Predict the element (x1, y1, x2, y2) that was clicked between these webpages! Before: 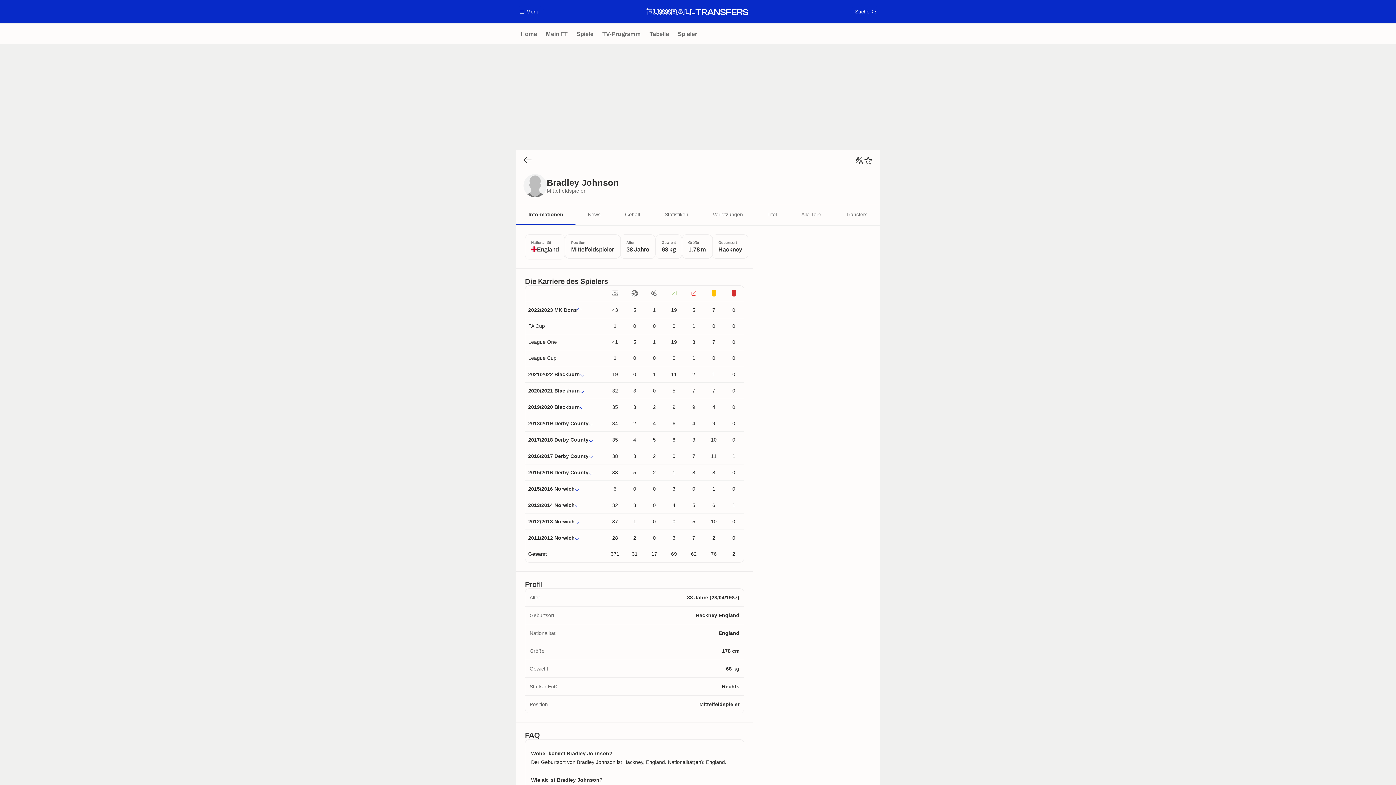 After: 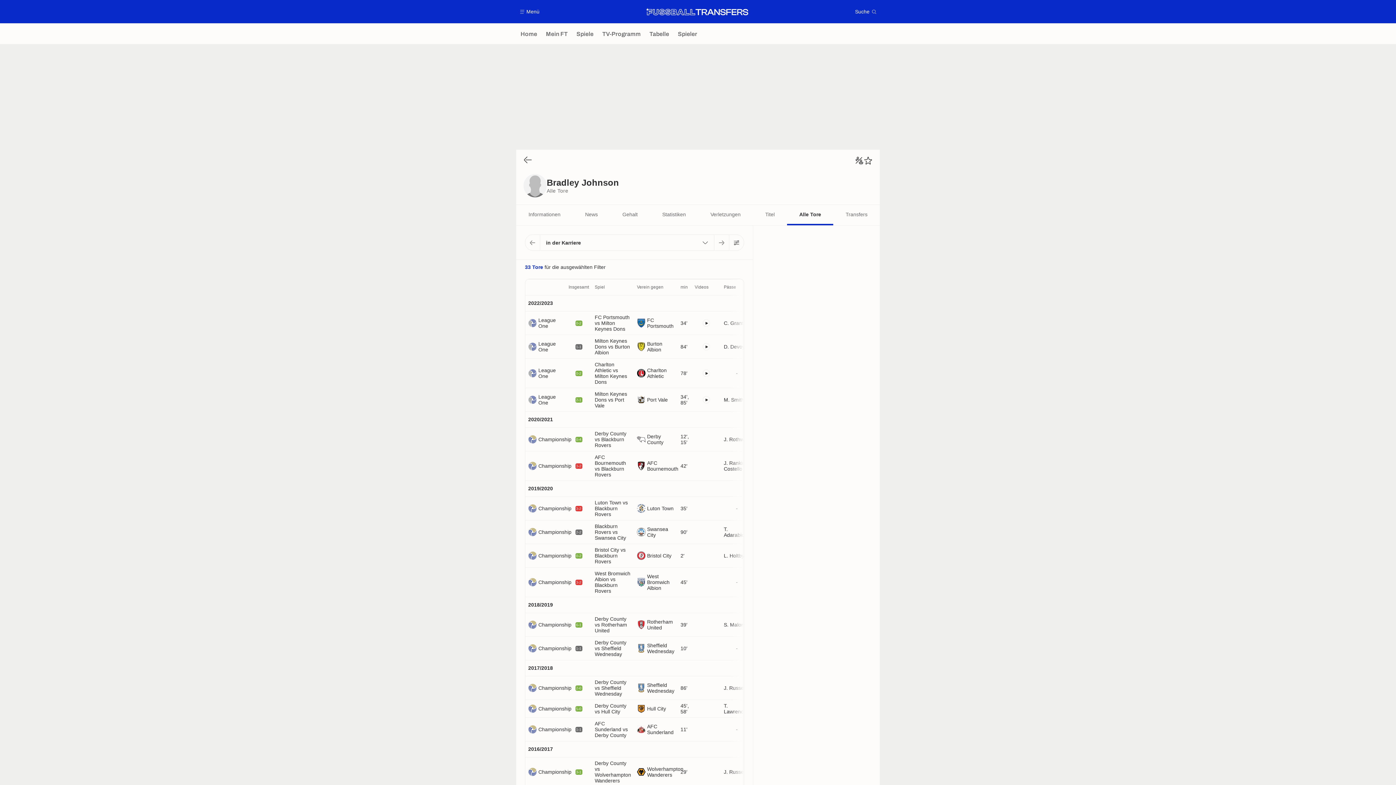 Action: label: Alle Tore bbox: (789, 205, 833, 225)